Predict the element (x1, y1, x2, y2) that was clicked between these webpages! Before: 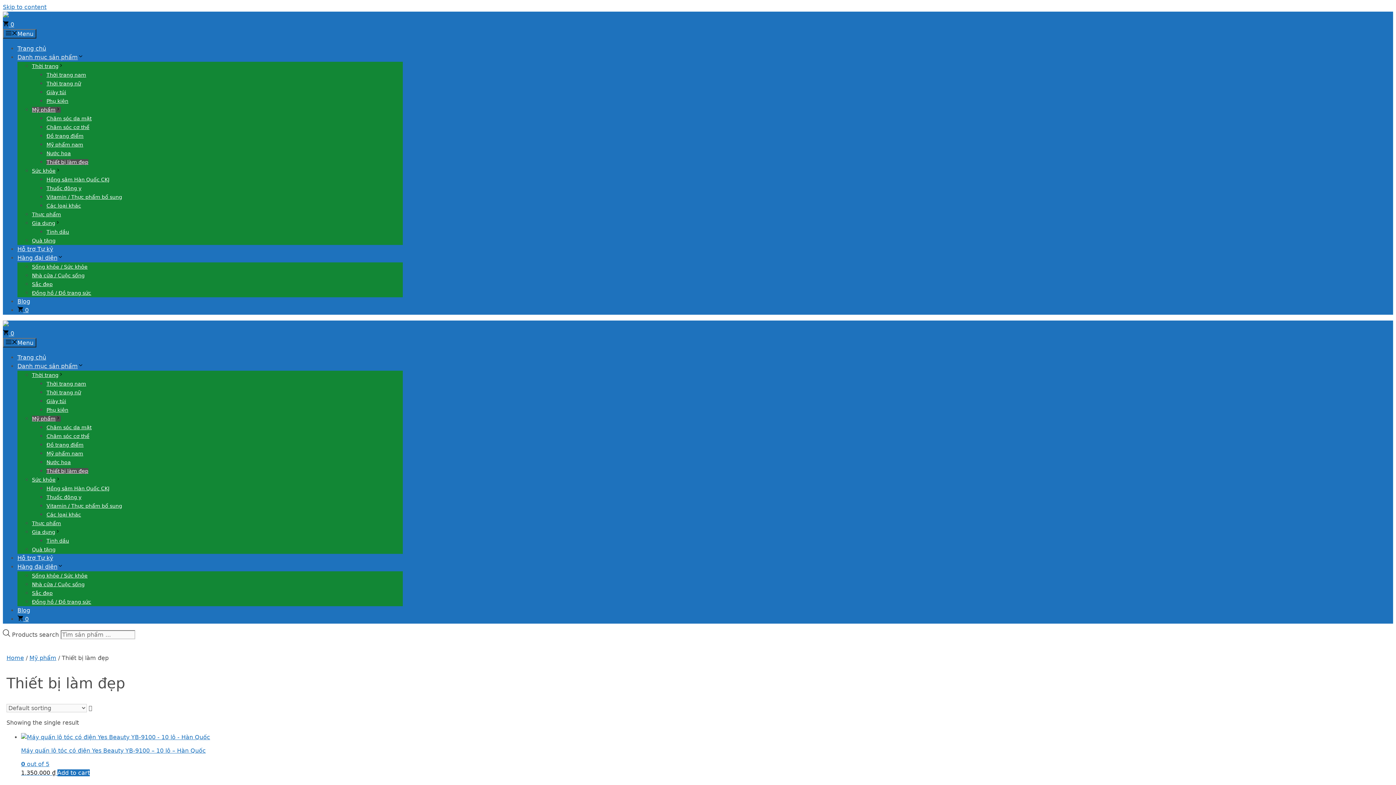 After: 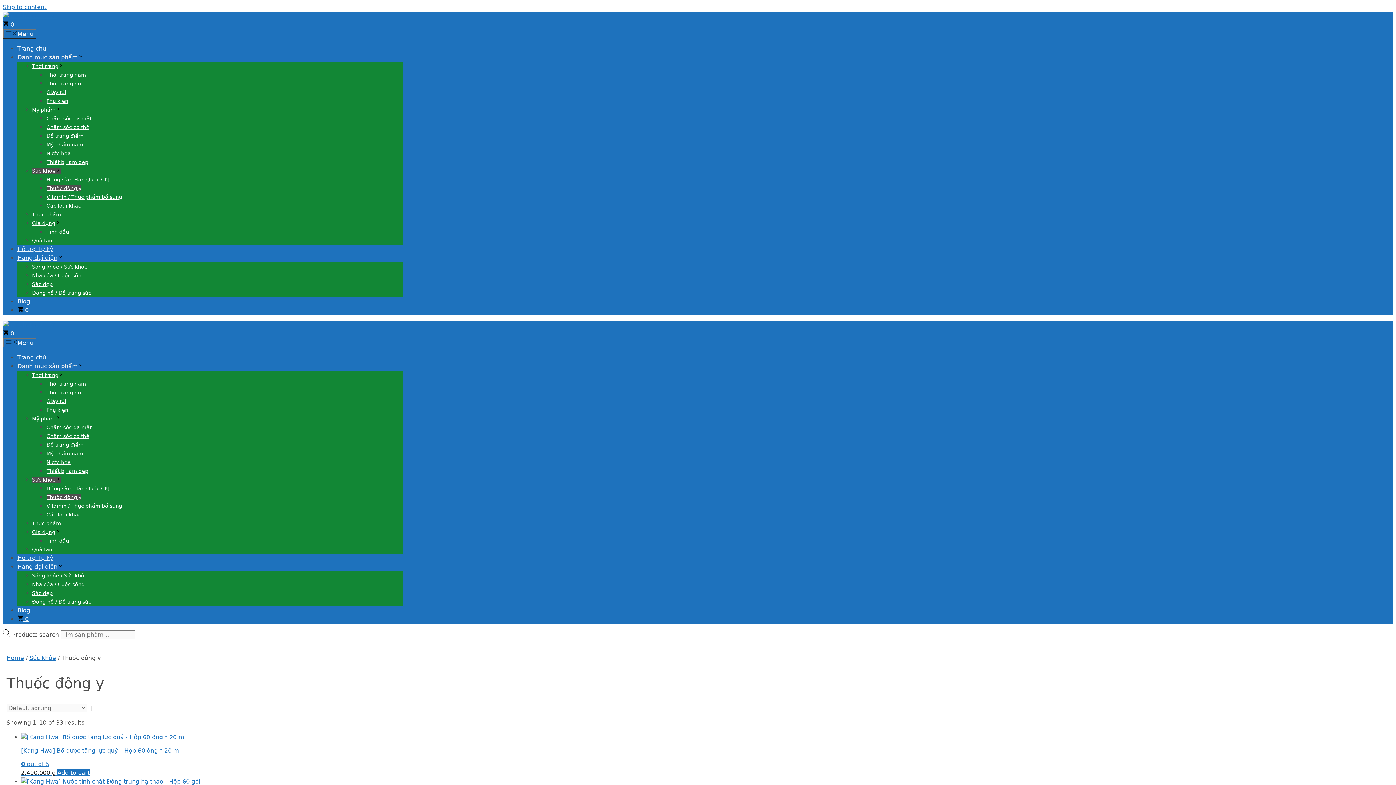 Action: label: Thuốc đông y bbox: (46, 494, 81, 500)